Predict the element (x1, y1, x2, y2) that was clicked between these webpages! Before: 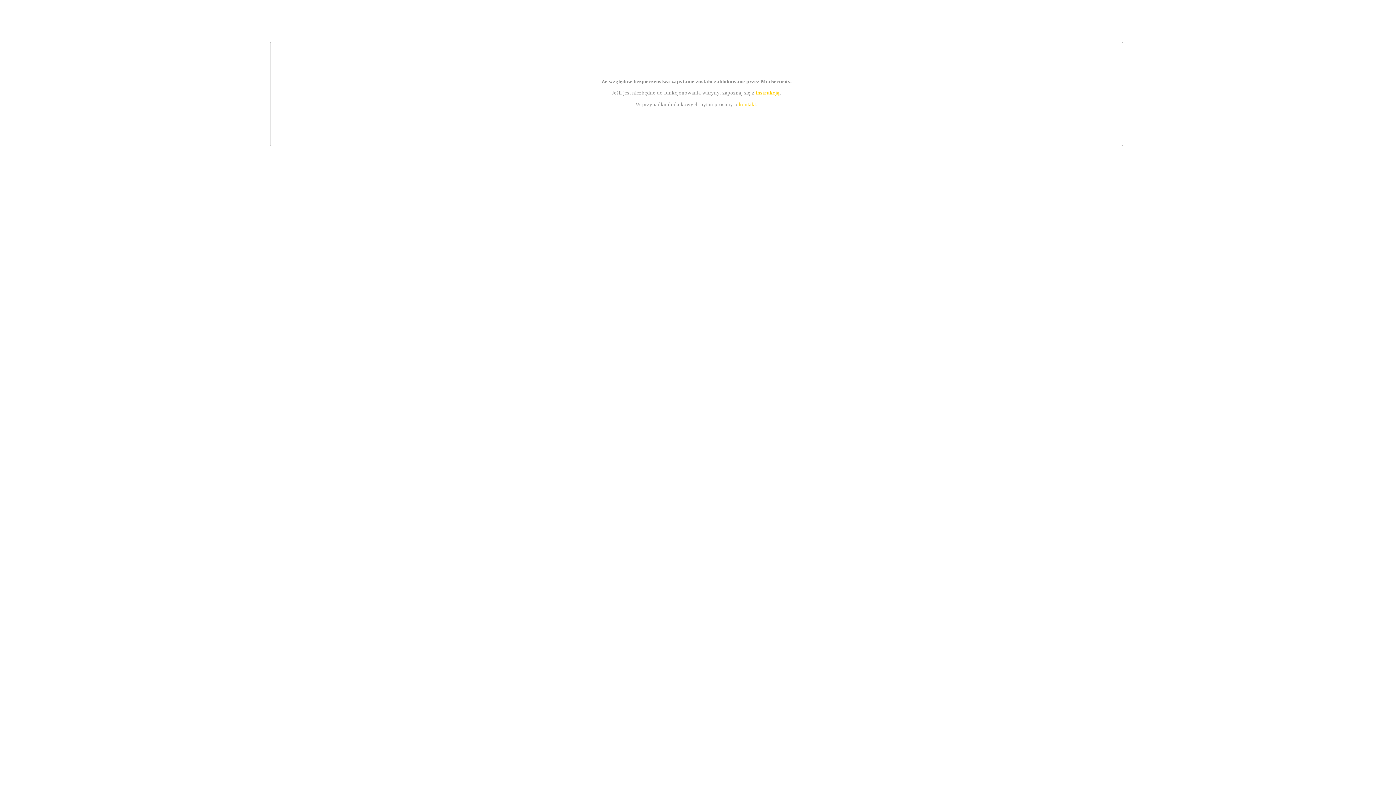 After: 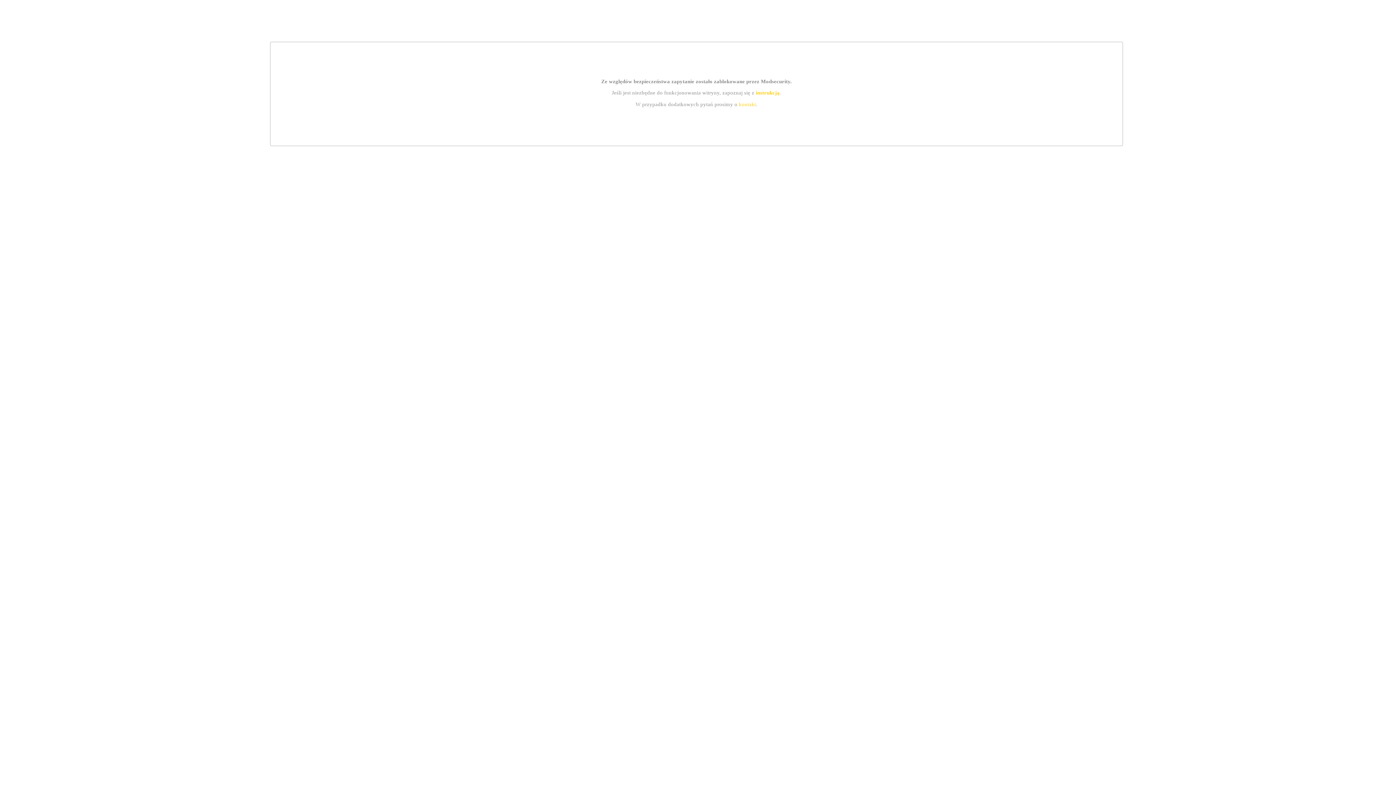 Action: label: kontakt bbox: (739, 101, 756, 107)